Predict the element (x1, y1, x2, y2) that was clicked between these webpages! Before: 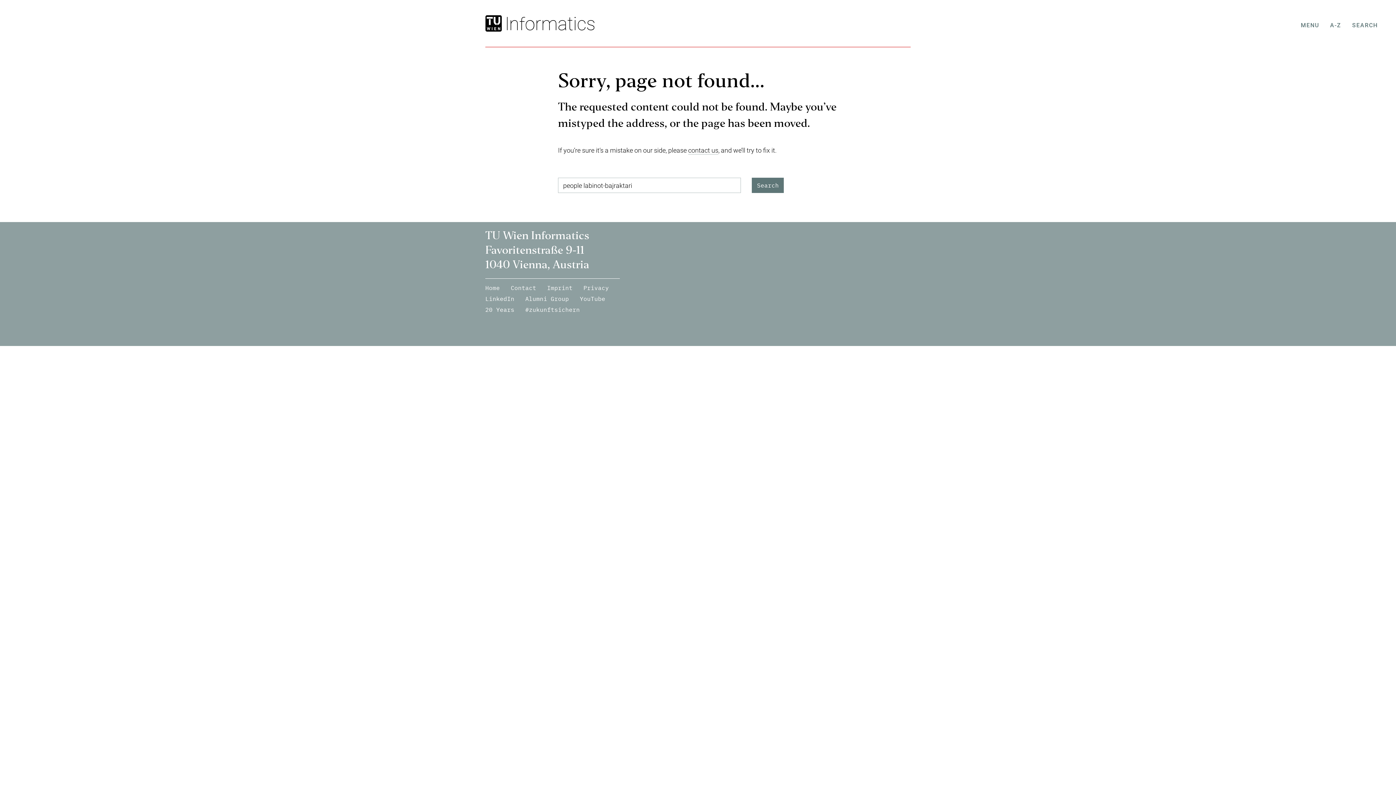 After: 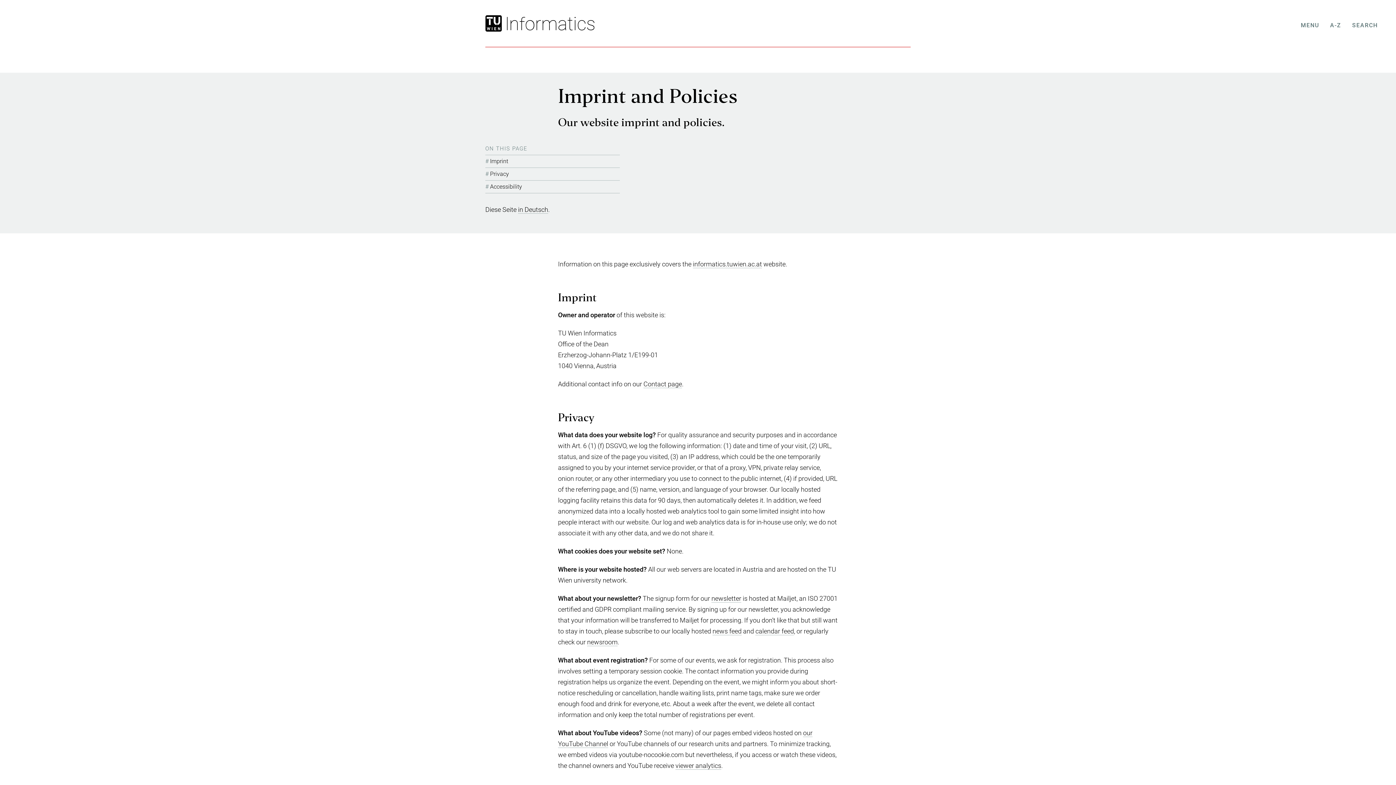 Action: bbox: (583, 284, 609, 292) label: Privacy